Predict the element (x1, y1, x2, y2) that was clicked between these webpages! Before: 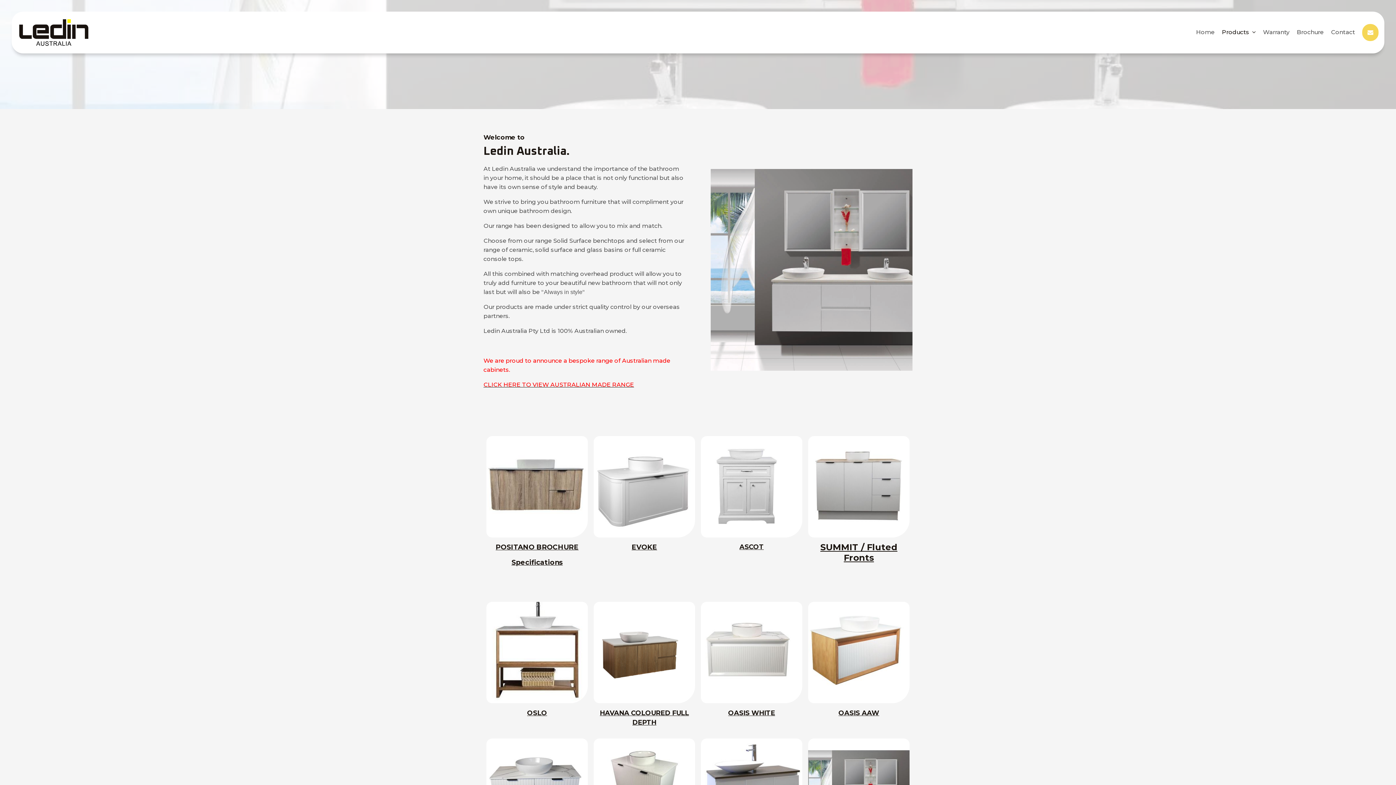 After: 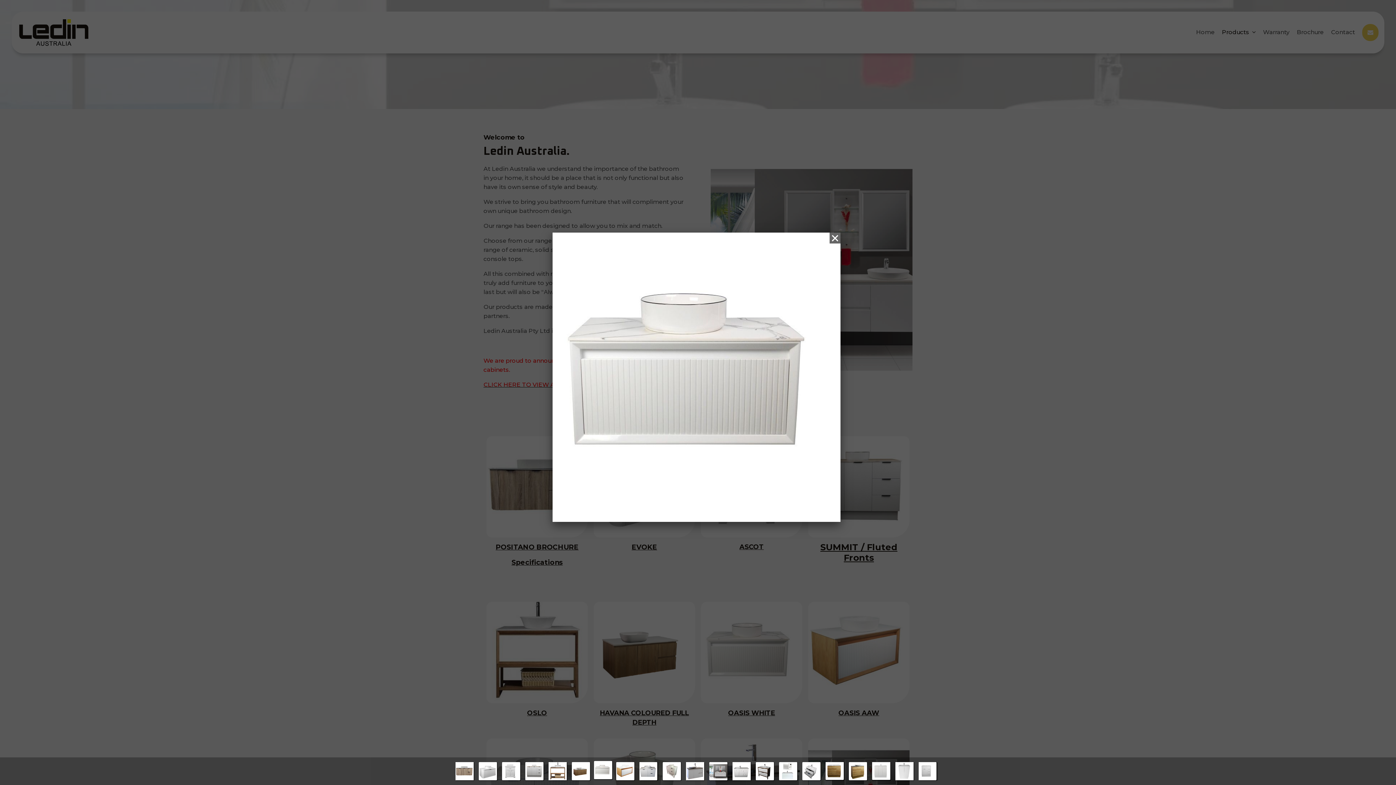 Action: bbox: (701, 602, 802, 703)